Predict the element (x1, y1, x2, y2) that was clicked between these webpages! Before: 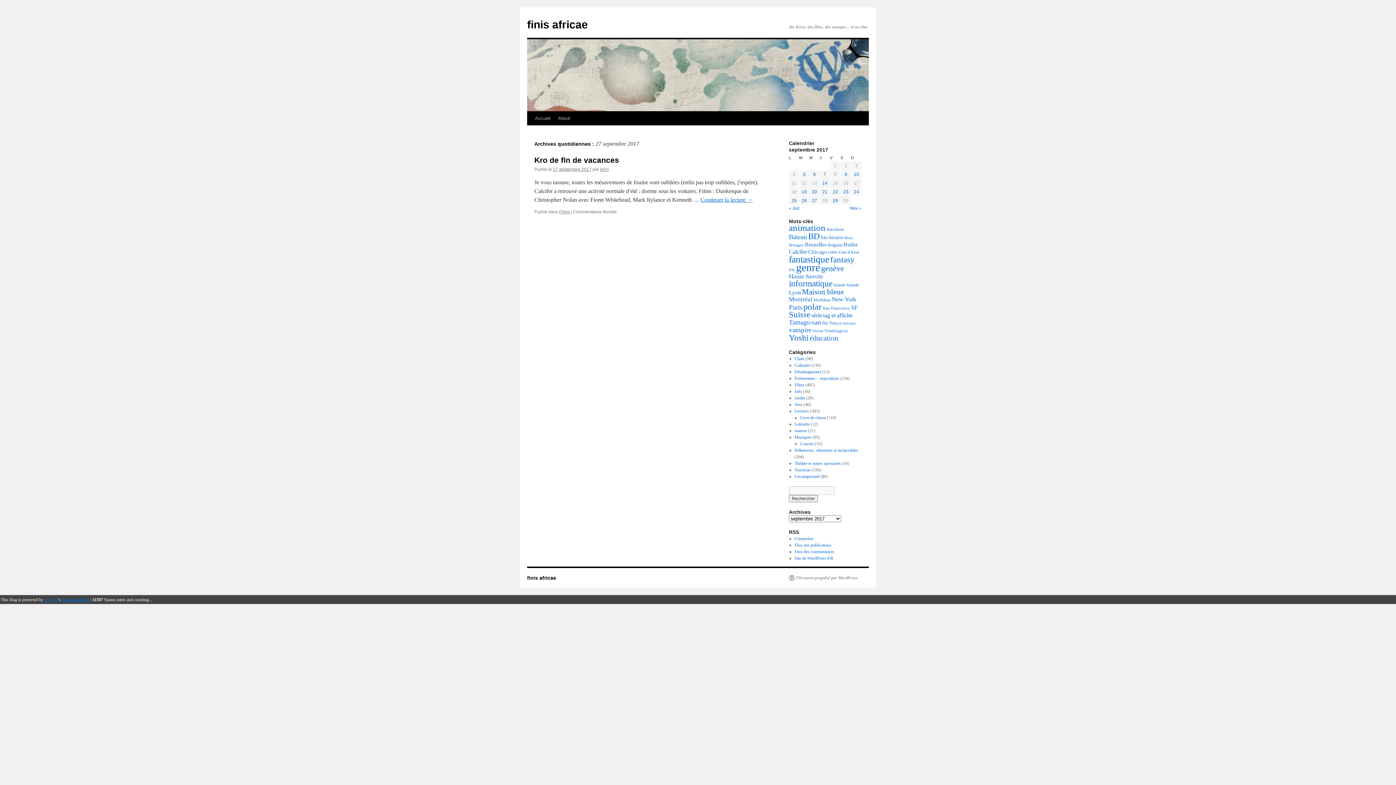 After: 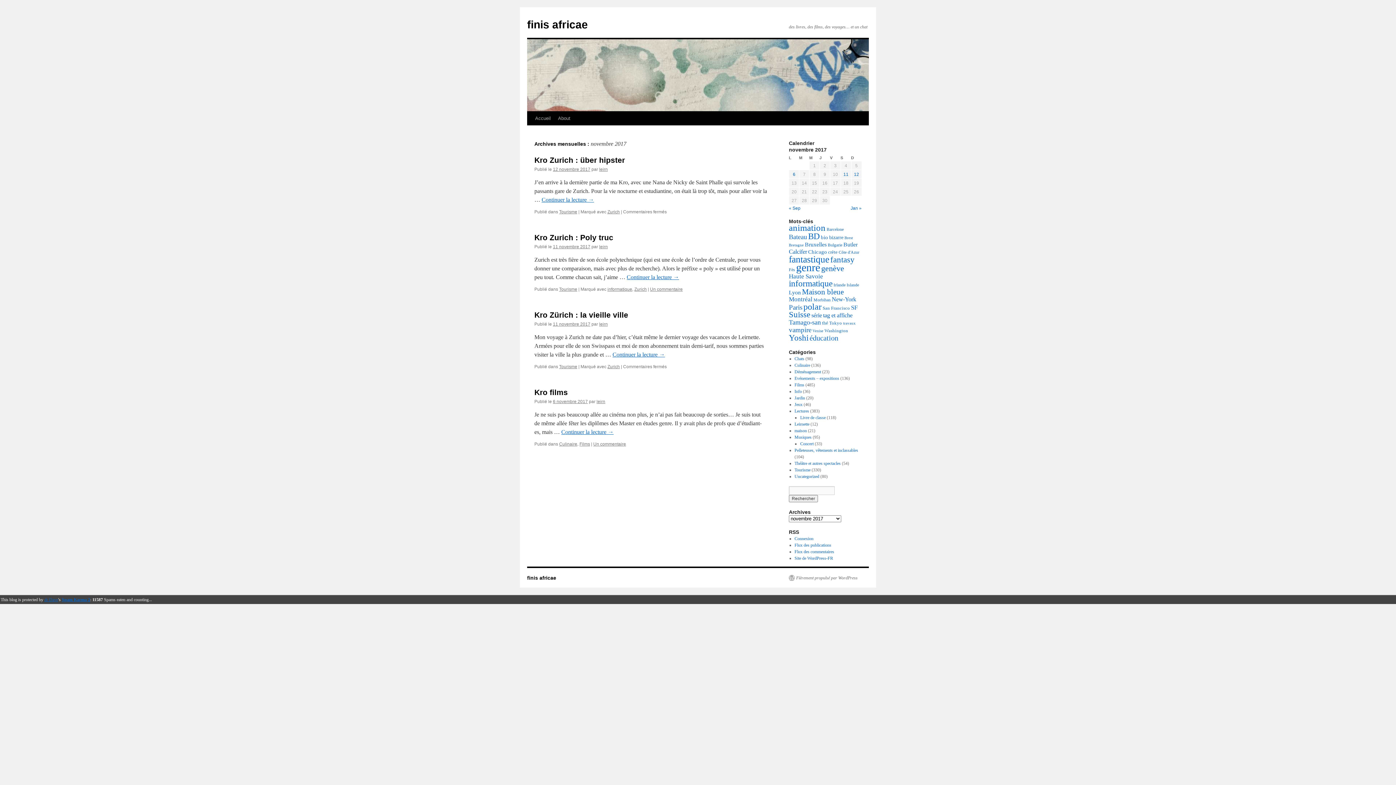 Action: bbox: (850, 205, 861, 210) label: Nov »